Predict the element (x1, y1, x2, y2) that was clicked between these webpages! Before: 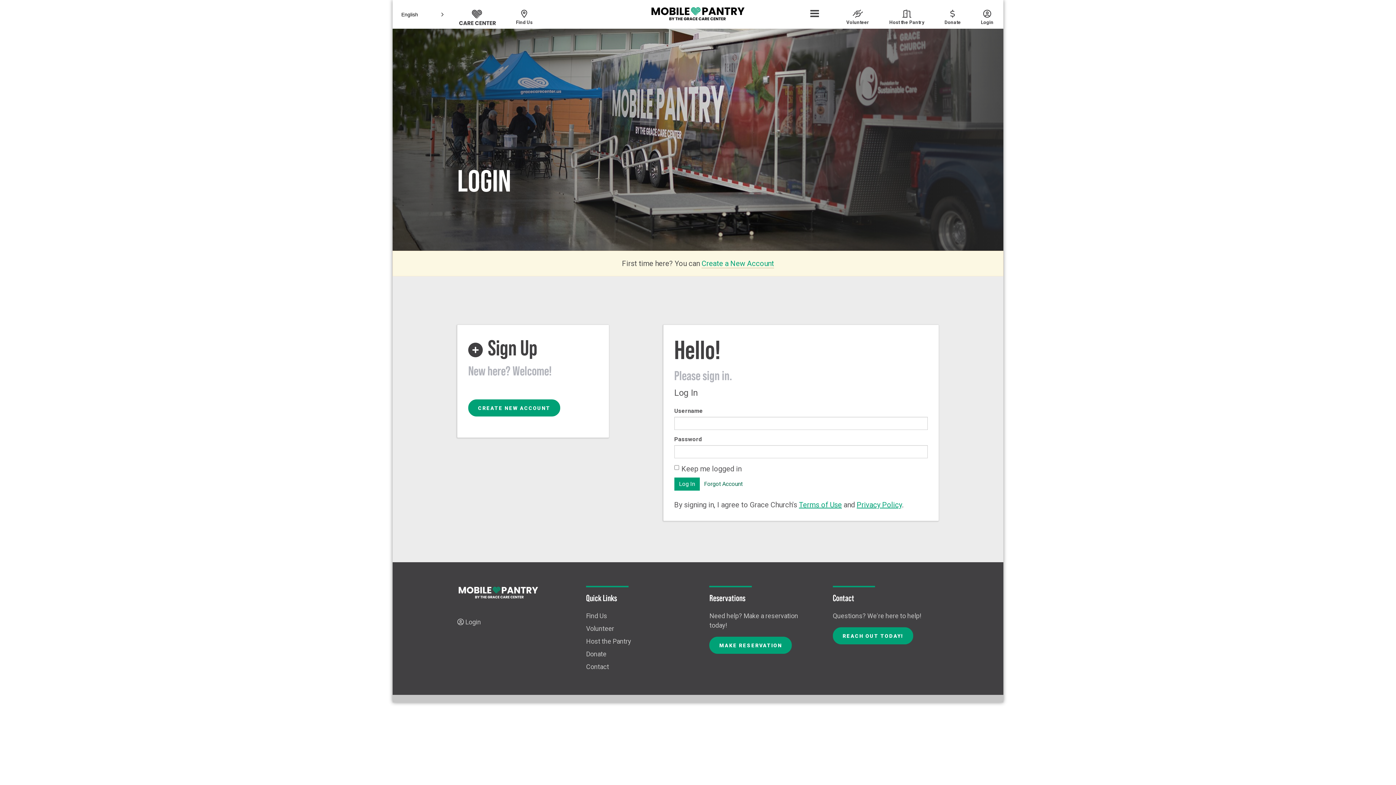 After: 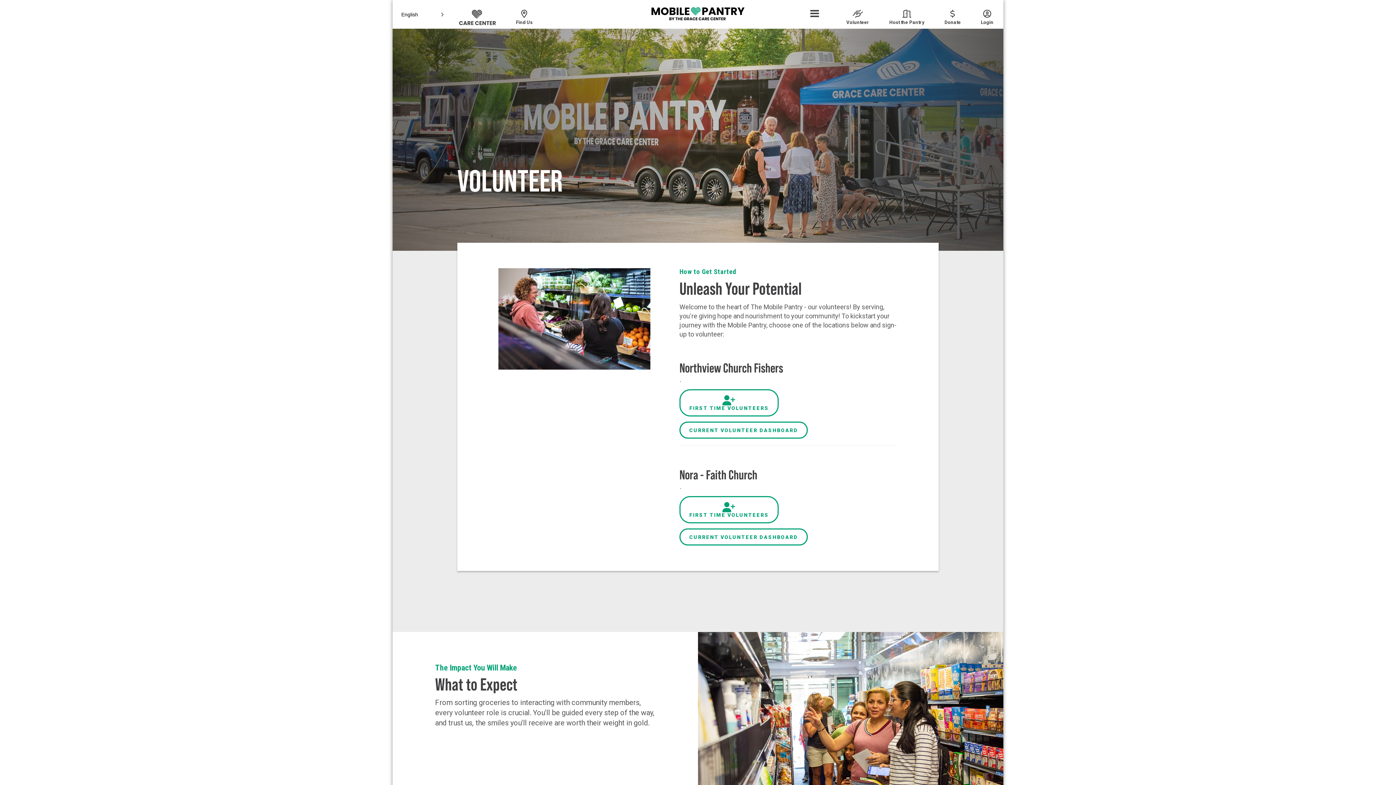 Action: bbox: (586, 625, 614, 632) label: Volunteer